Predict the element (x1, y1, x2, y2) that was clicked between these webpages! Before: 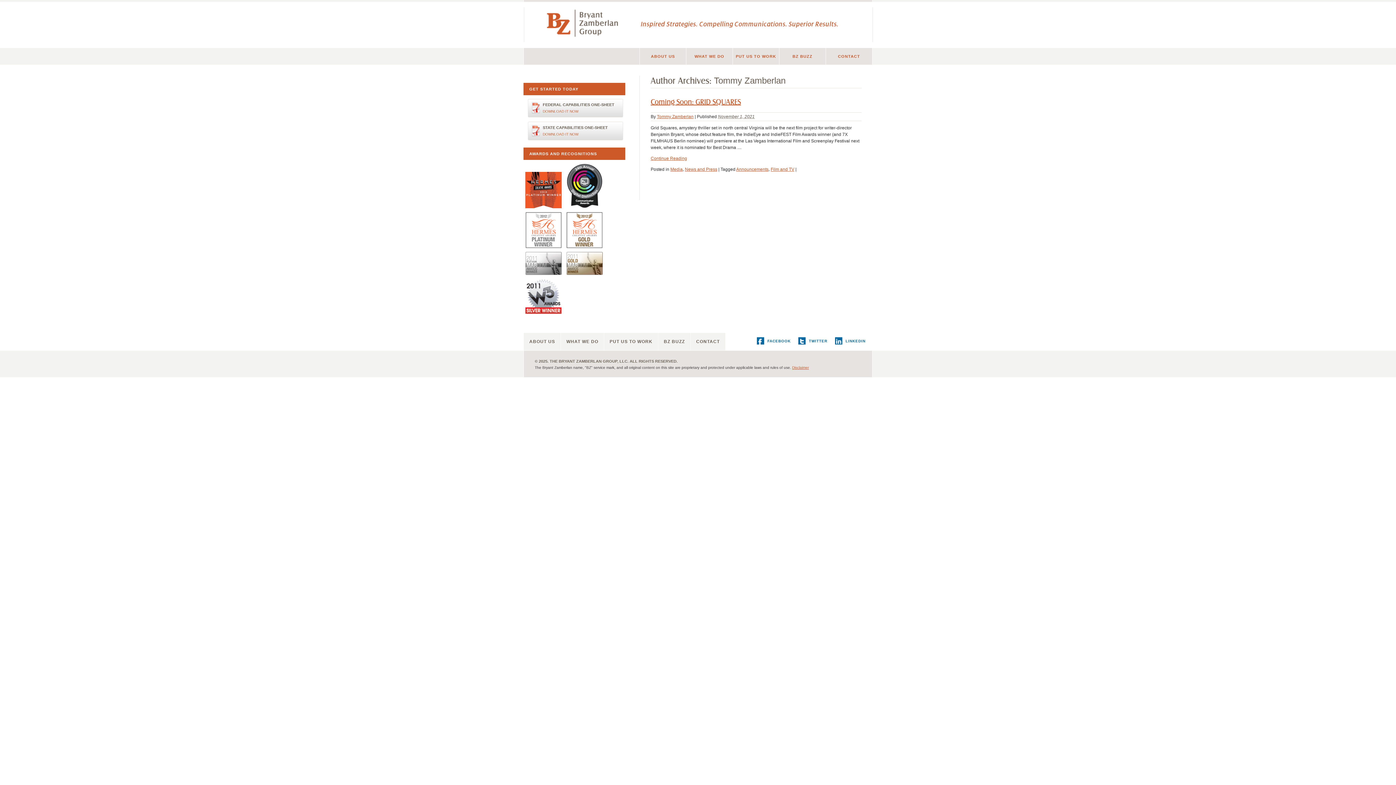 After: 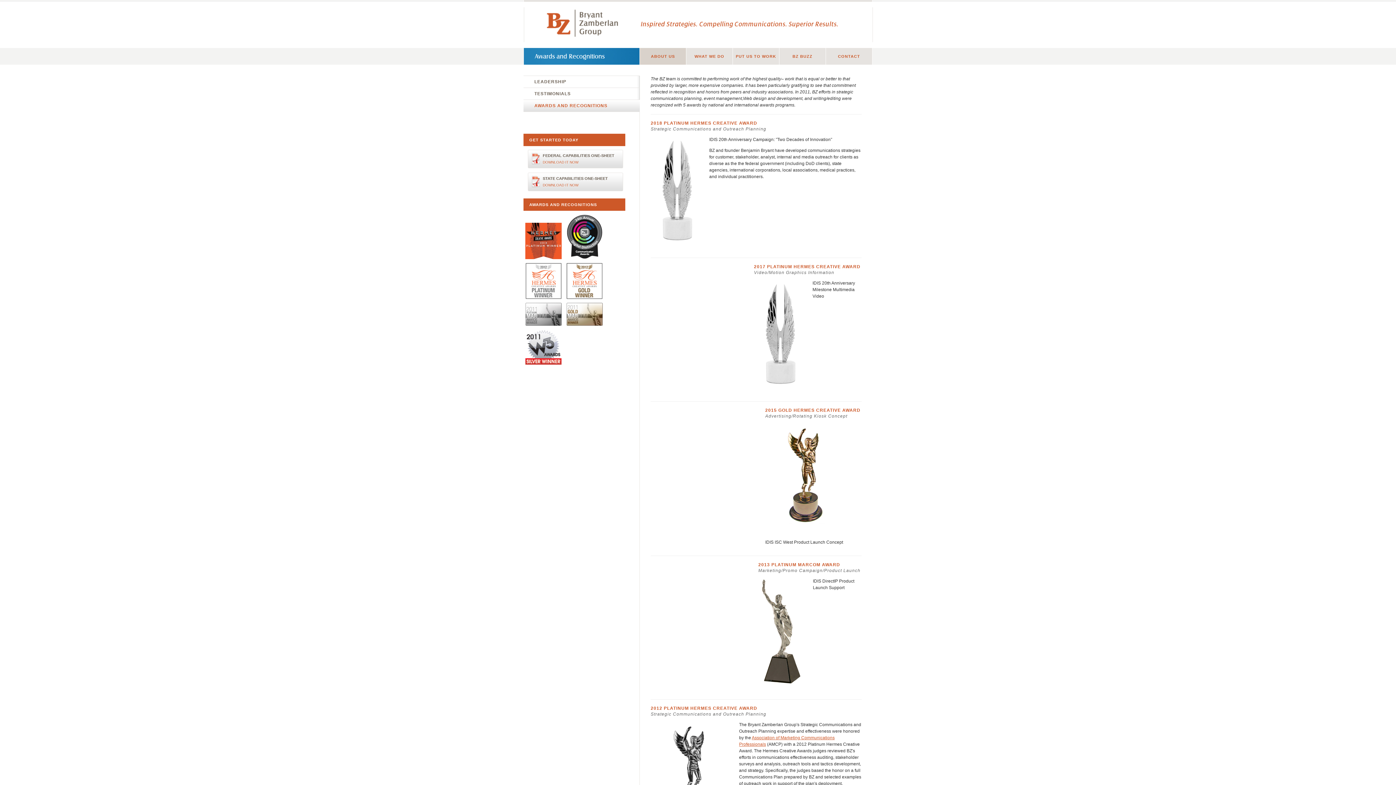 Action: bbox: (523, 273, 563, 278)